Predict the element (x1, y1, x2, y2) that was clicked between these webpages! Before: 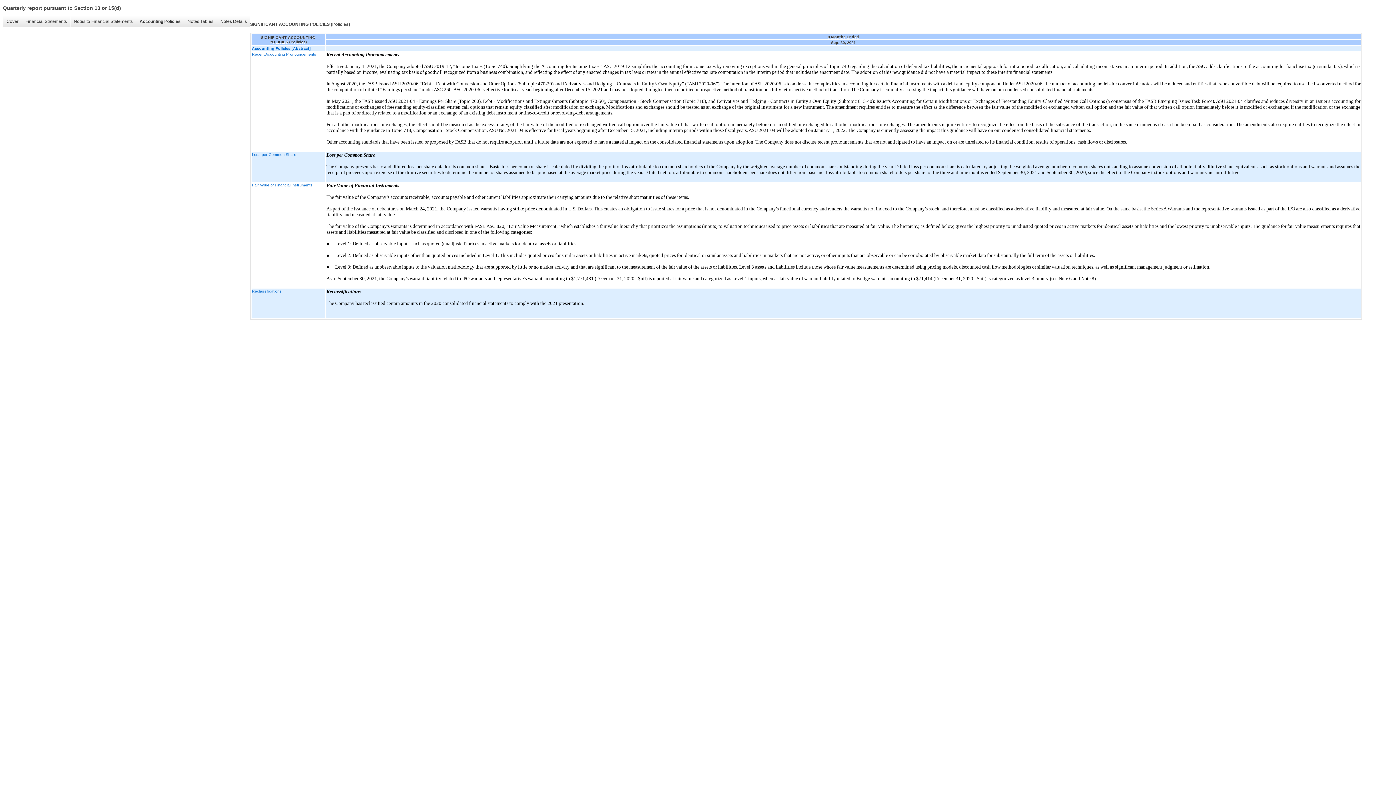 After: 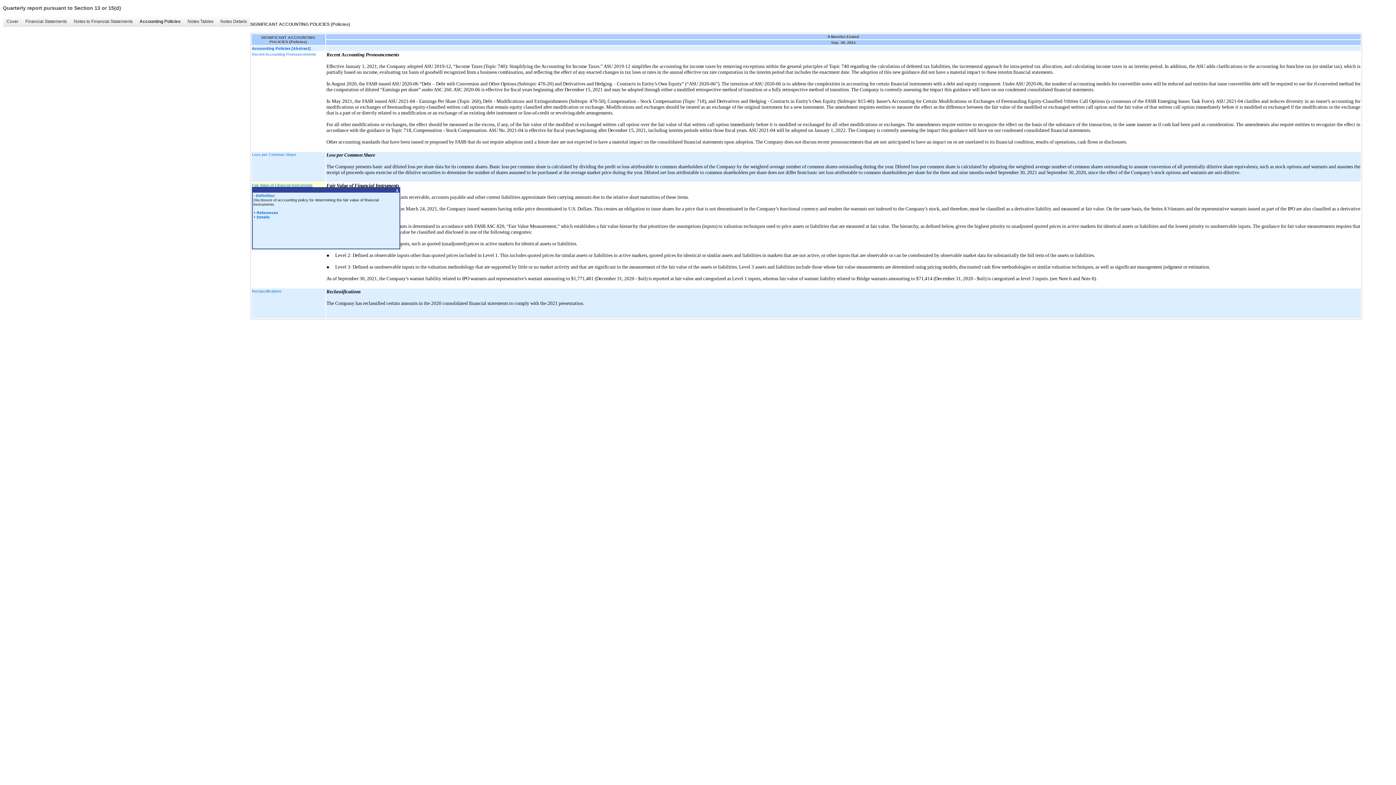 Action: bbox: (252, 182, 325, 187) label: Fair Value of Financial Instruments